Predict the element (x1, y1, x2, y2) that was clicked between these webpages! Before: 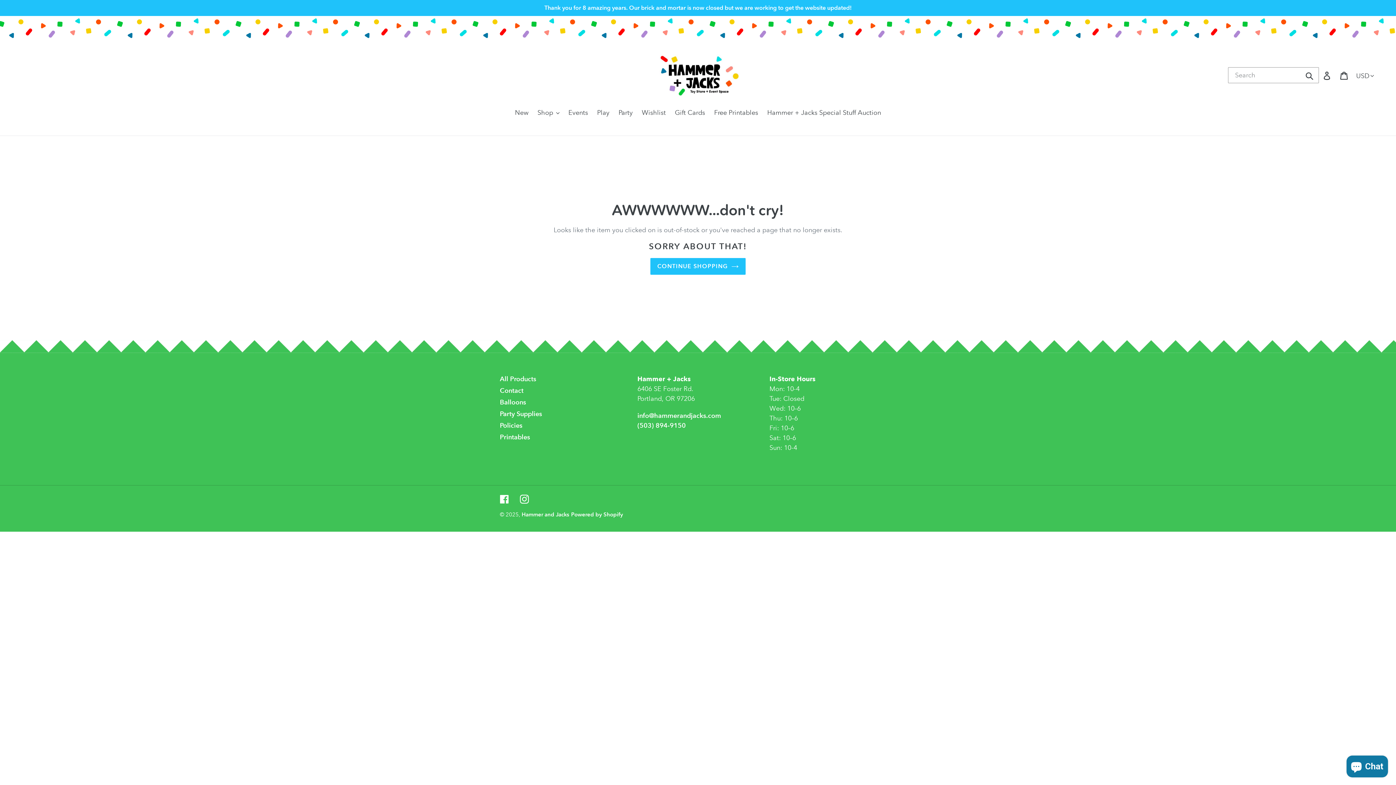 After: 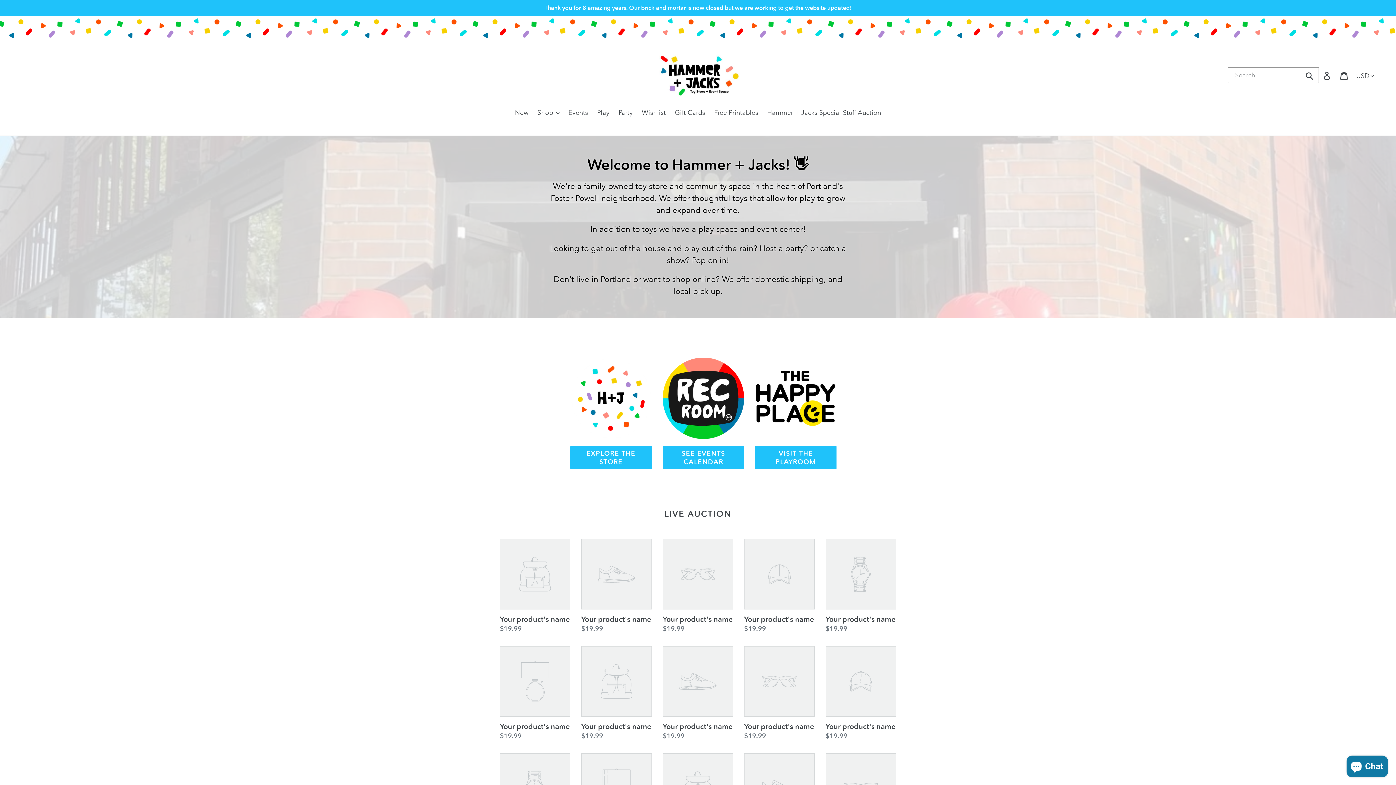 Action: label: Hammer and Jacks bbox: (521, 511, 569, 518)